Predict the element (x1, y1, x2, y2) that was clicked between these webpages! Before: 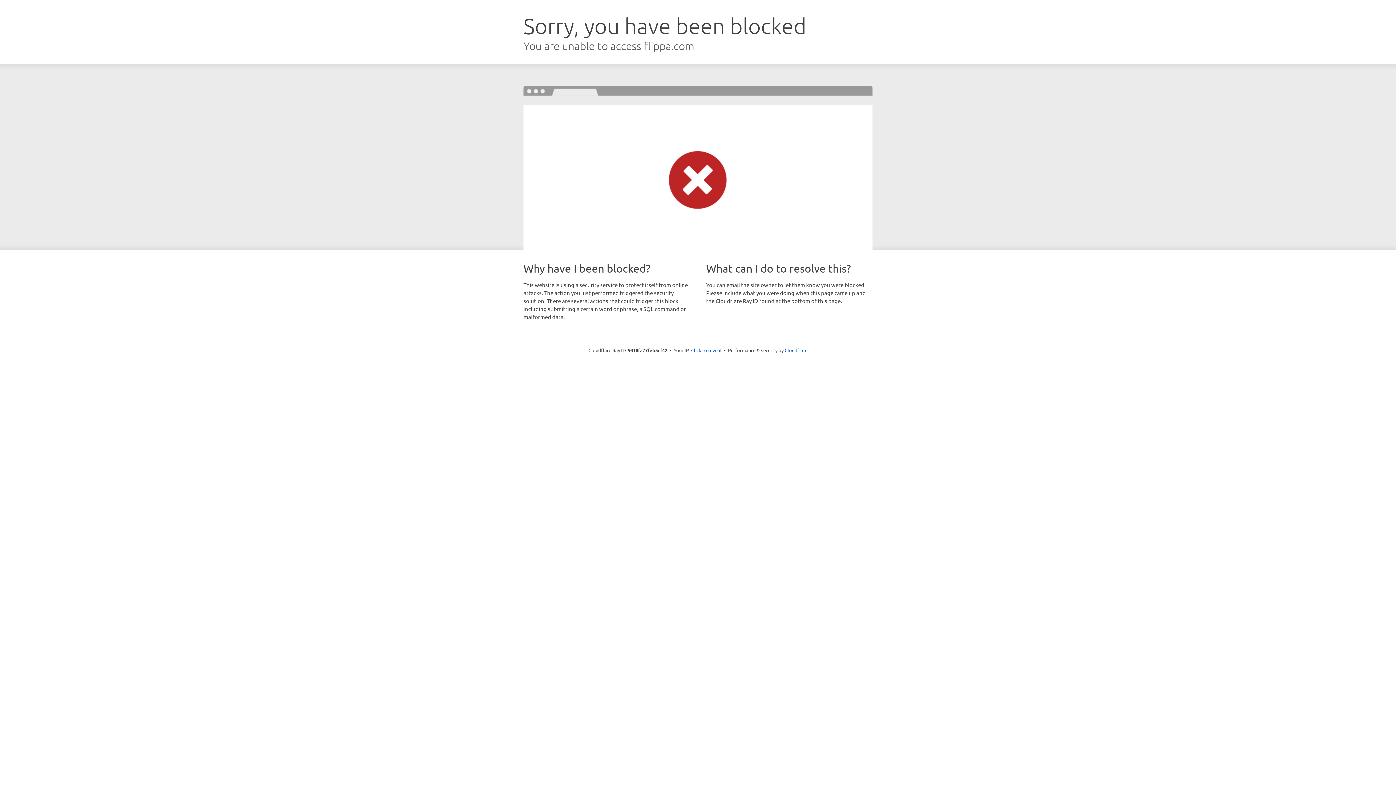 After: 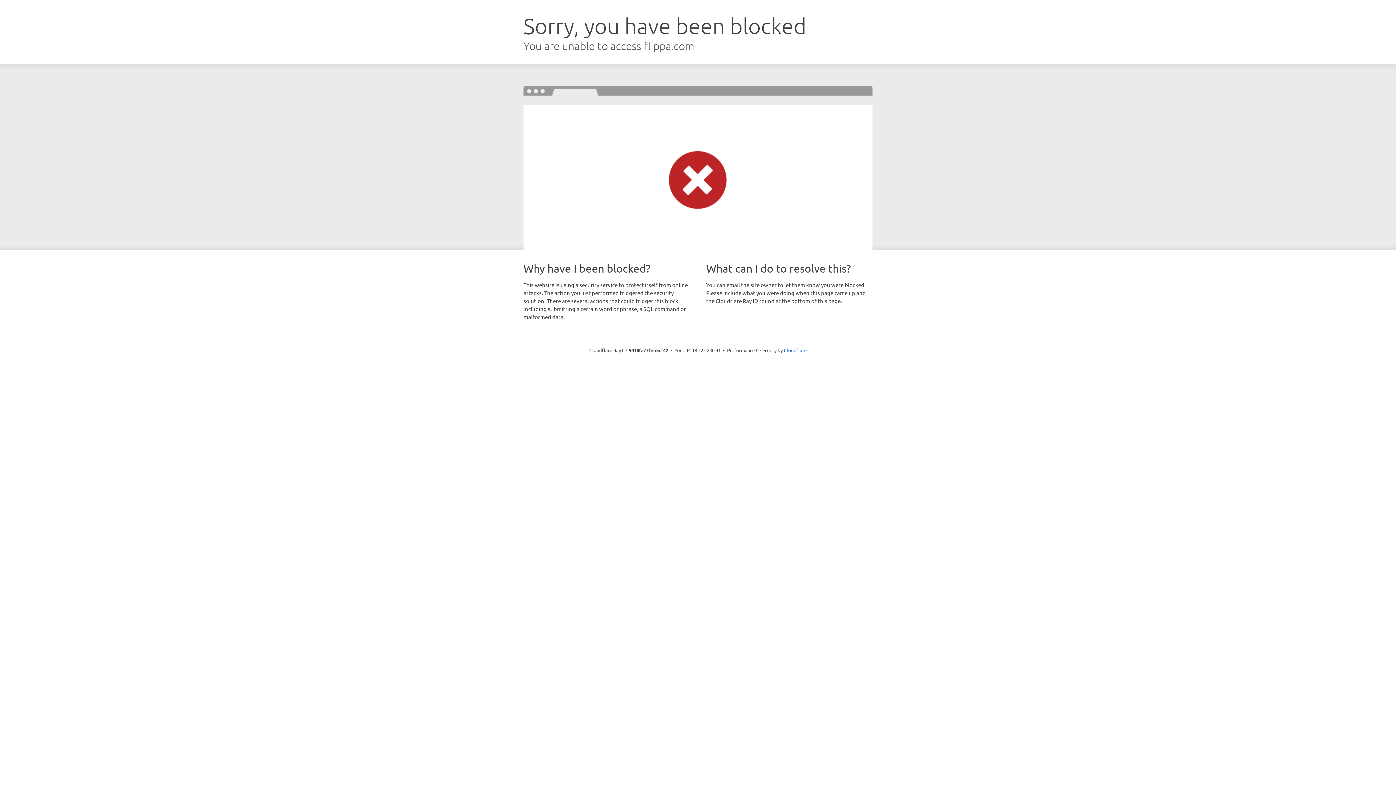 Action: label: Click to reveal bbox: (691, 346, 721, 353)